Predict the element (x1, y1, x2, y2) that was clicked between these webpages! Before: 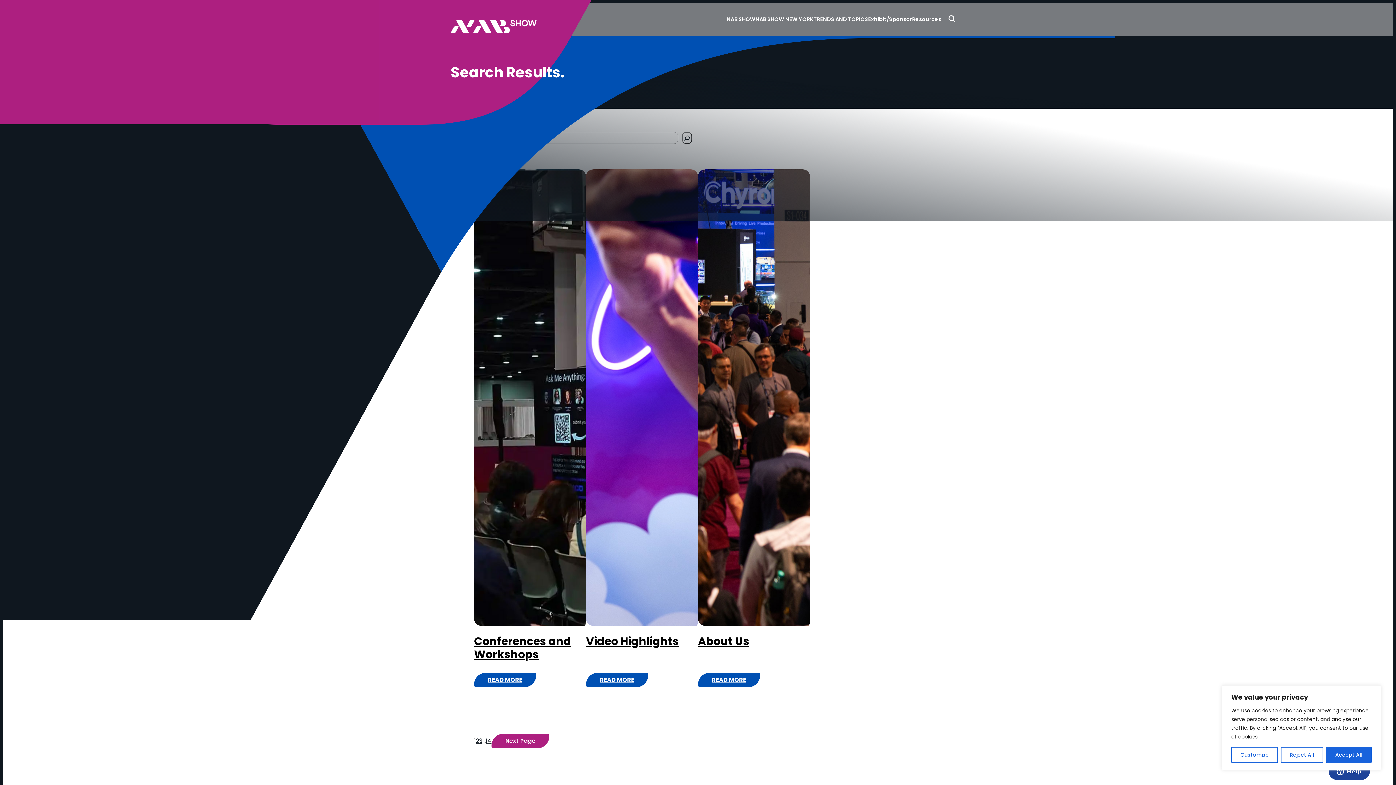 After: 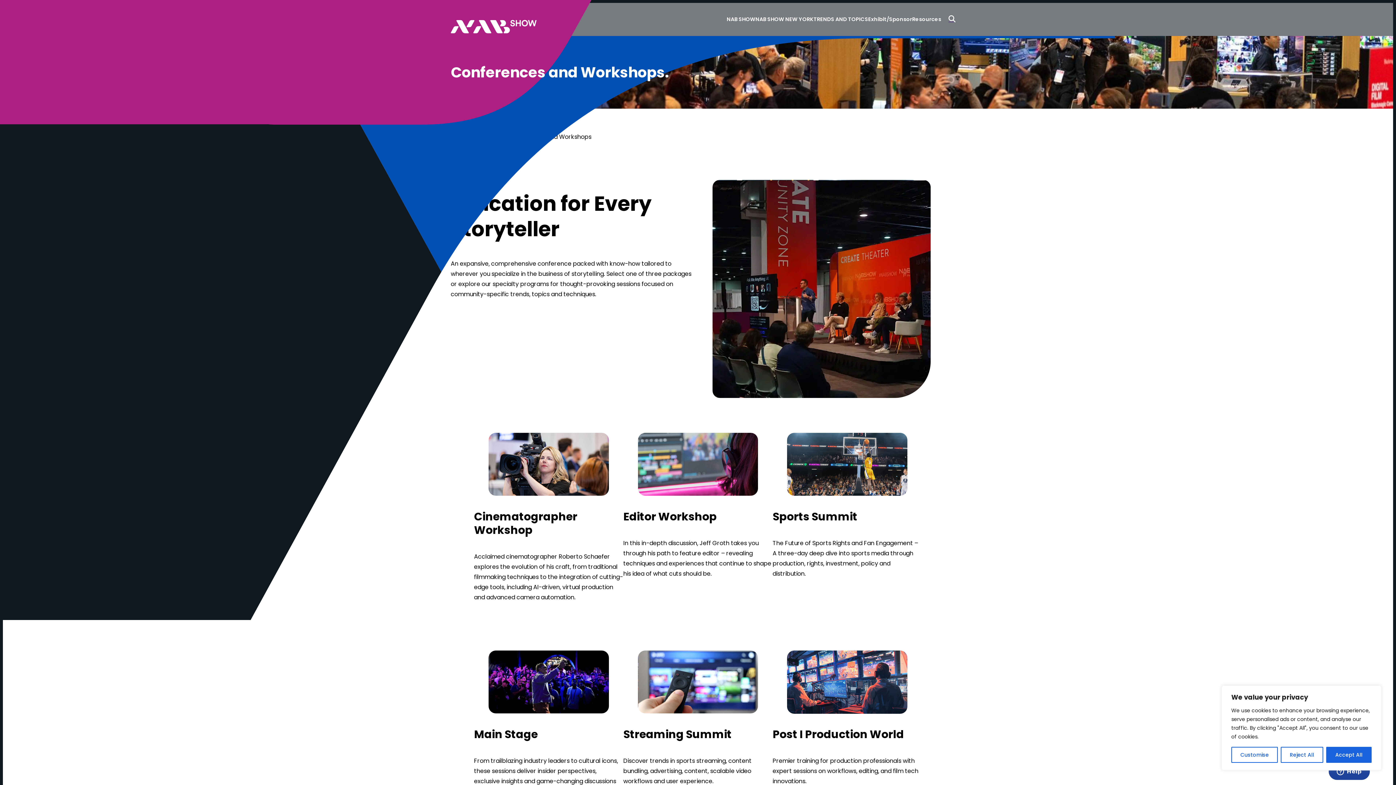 Action: bbox: (474, 634, 571, 662) label: Conferences and Workshops